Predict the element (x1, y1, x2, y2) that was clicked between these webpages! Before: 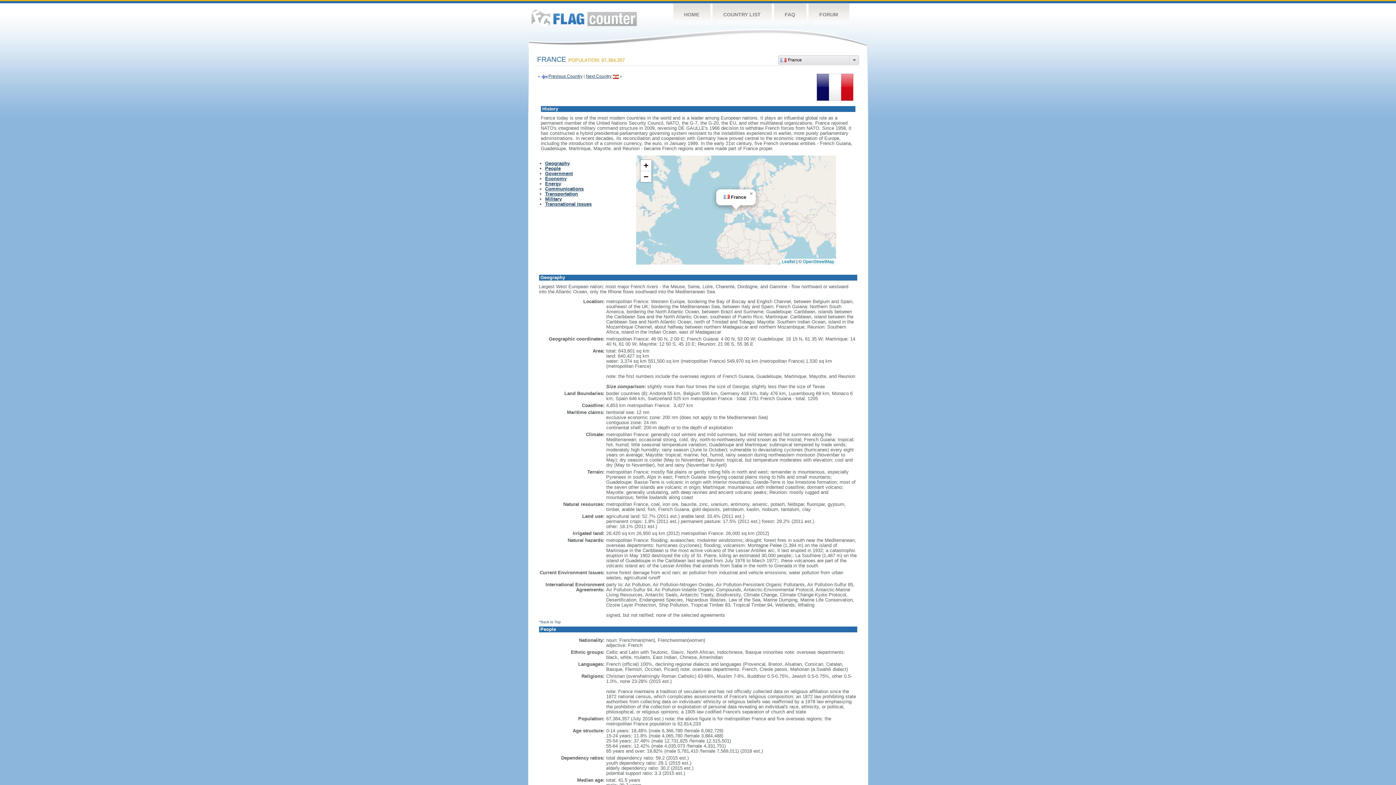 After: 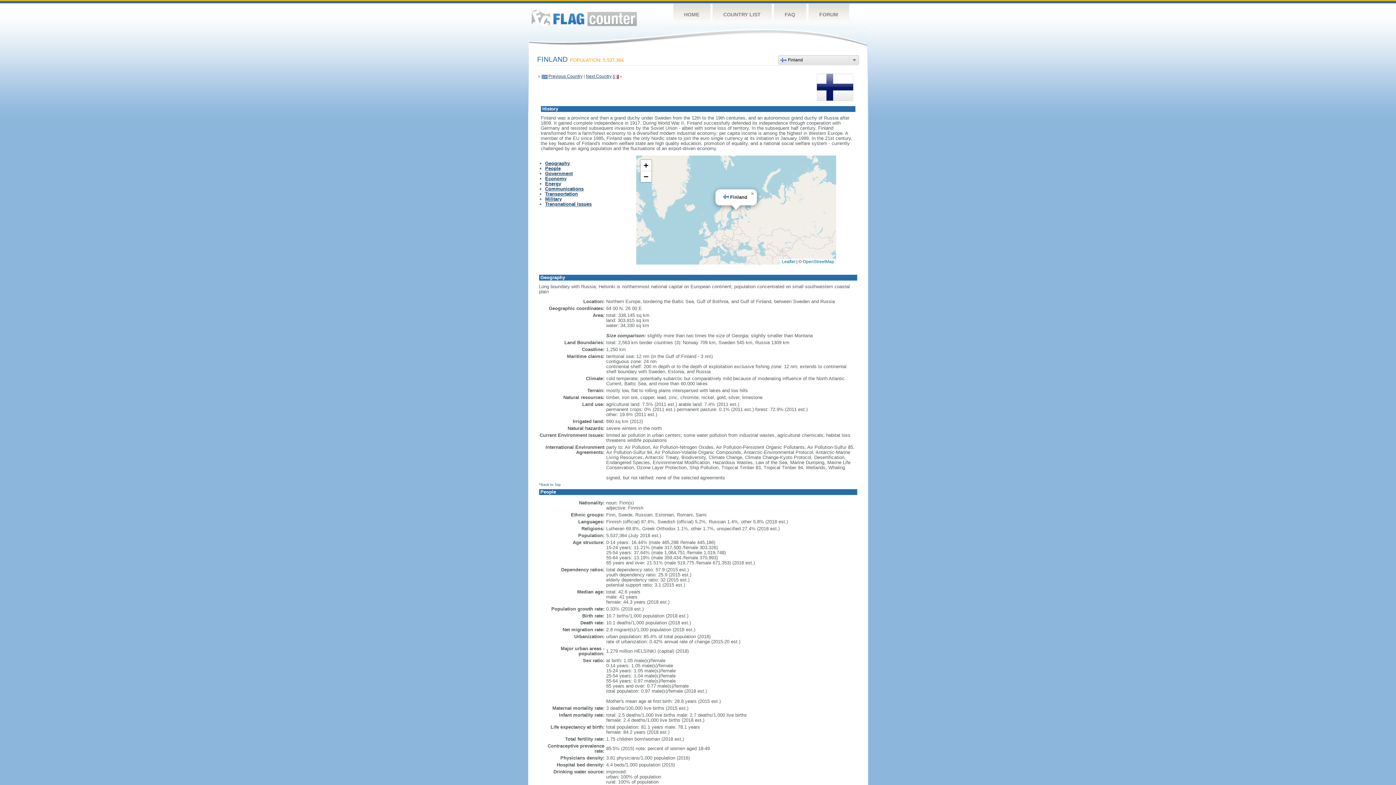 Action: bbox: (548, 73, 582, 78) label: Previous Country